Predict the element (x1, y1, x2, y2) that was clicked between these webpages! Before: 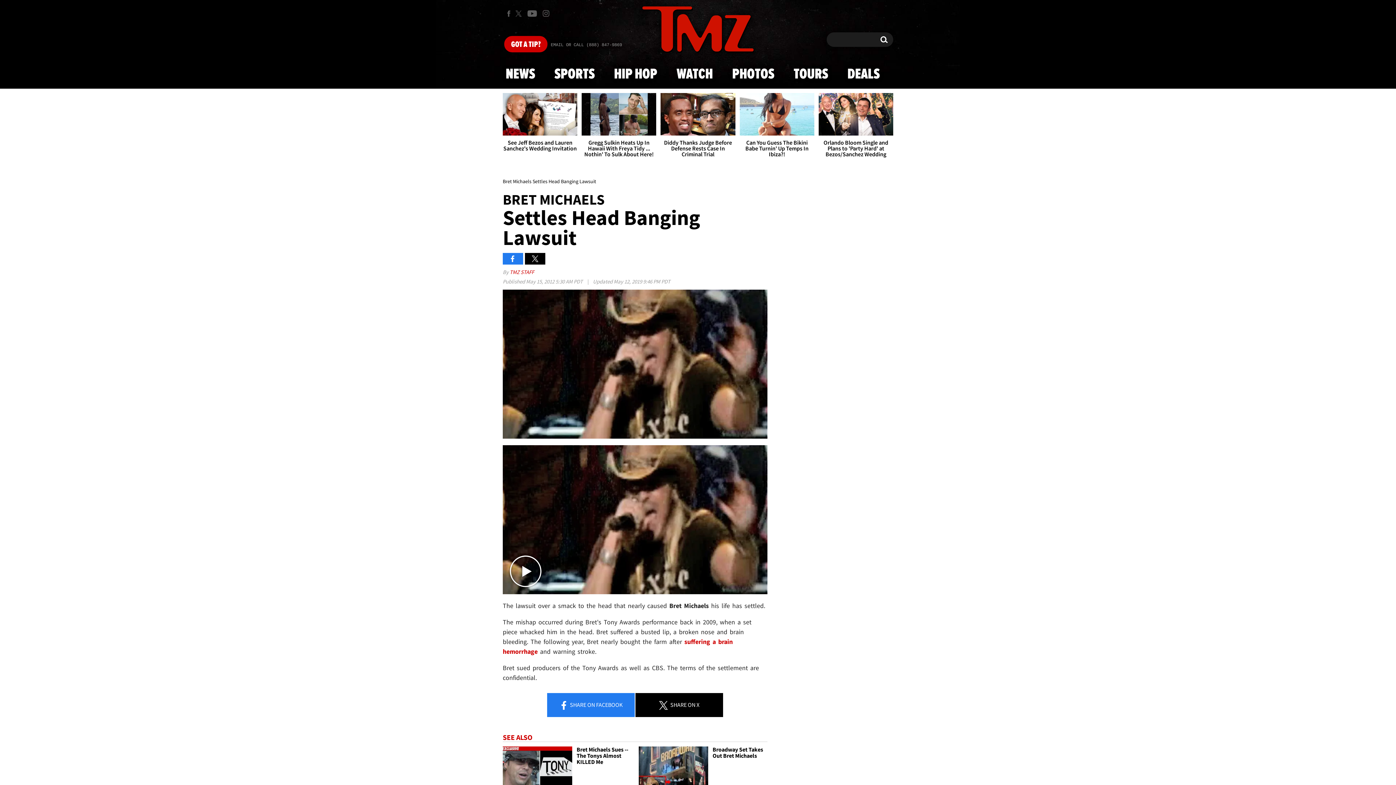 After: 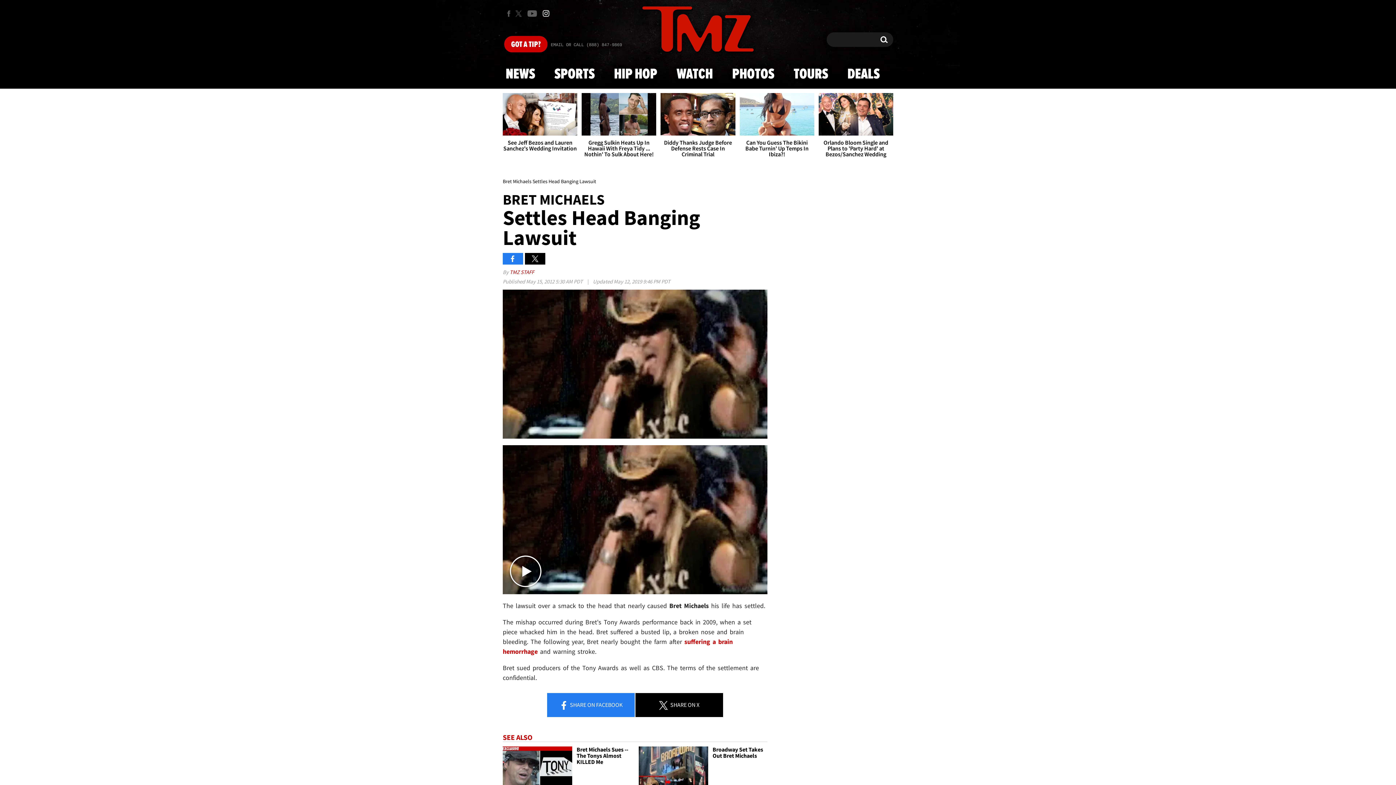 Action: bbox: (540, 5, 552, 21) label: TMZ on Instagram